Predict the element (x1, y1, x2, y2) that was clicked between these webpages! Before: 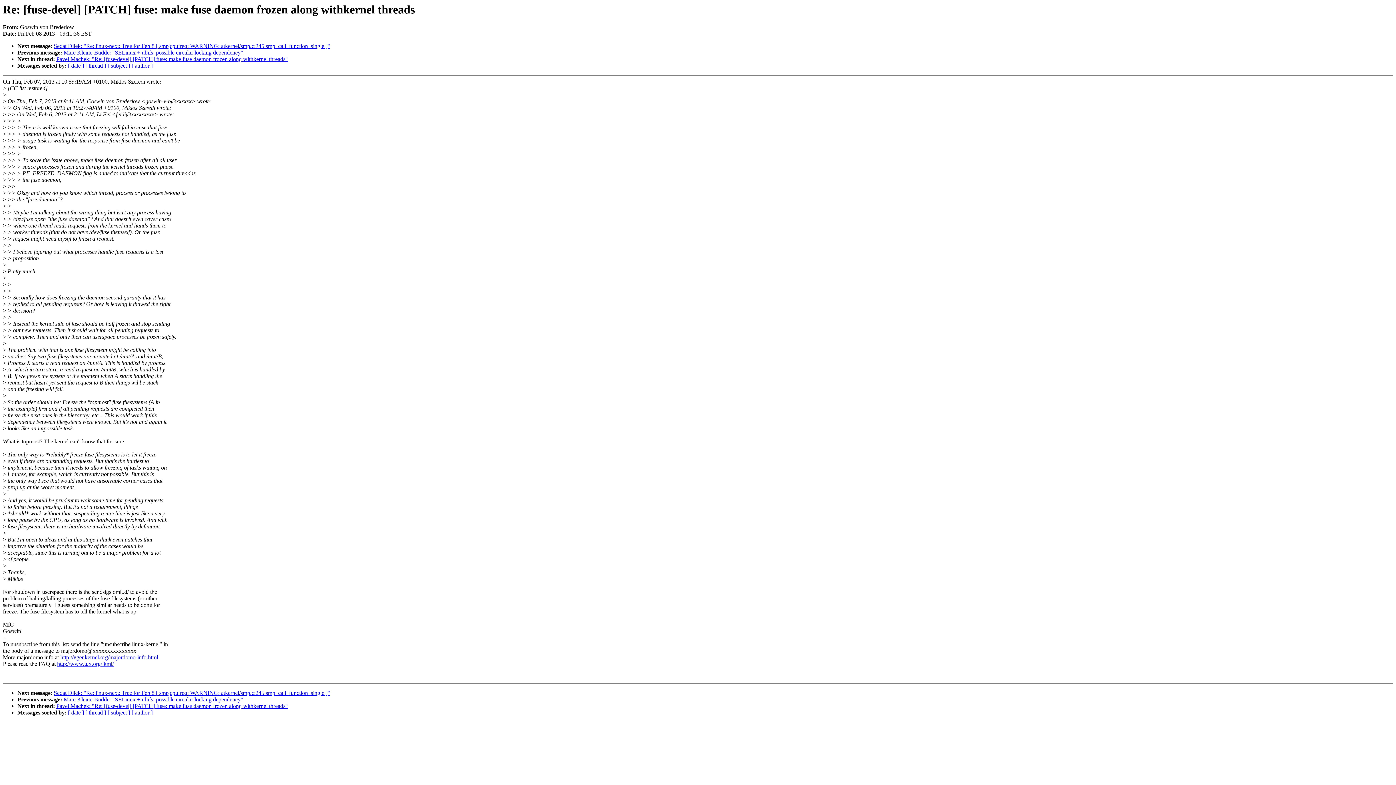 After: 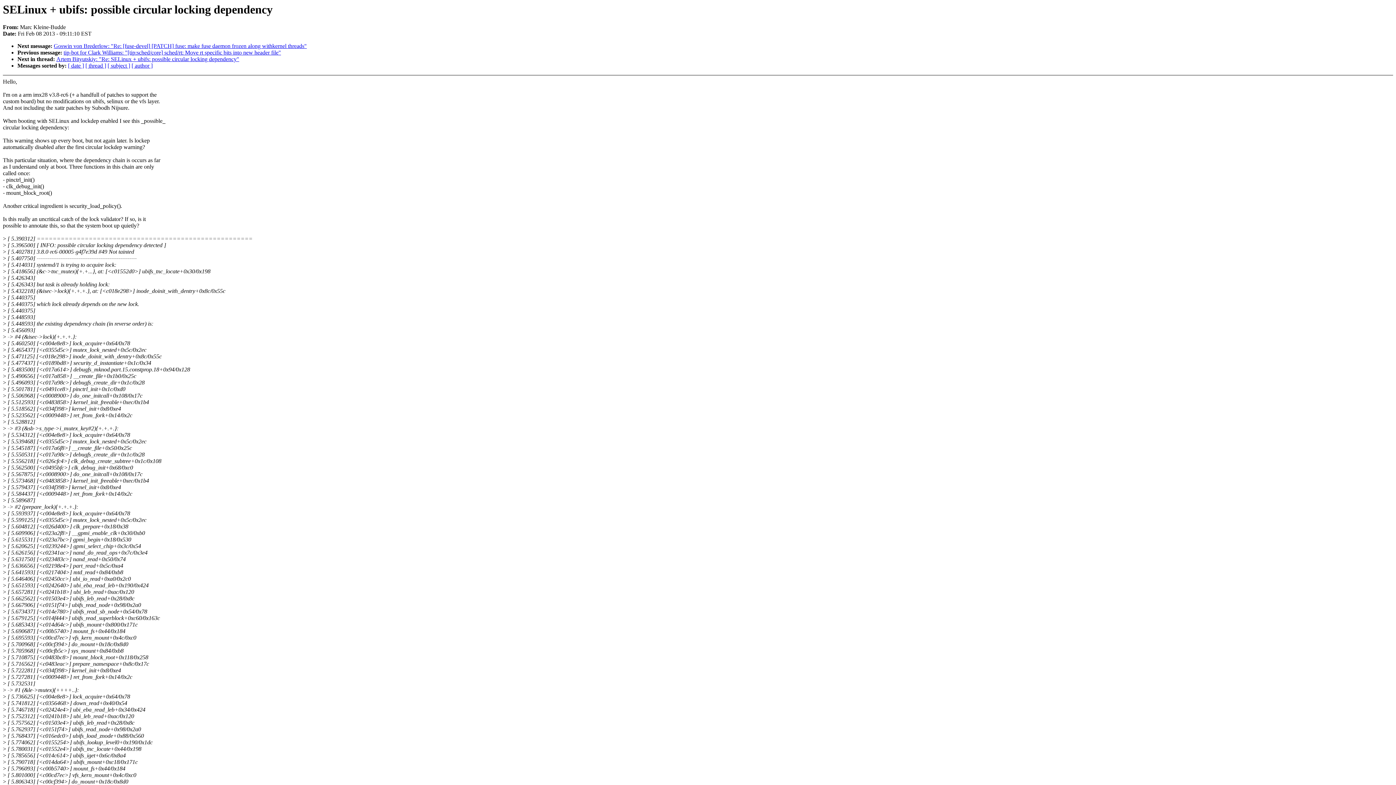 Action: label: Marc Kleine-Budde: "SELinux + ubifs: possible circular locking dependency" bbox: (63, 696, 243, 703)